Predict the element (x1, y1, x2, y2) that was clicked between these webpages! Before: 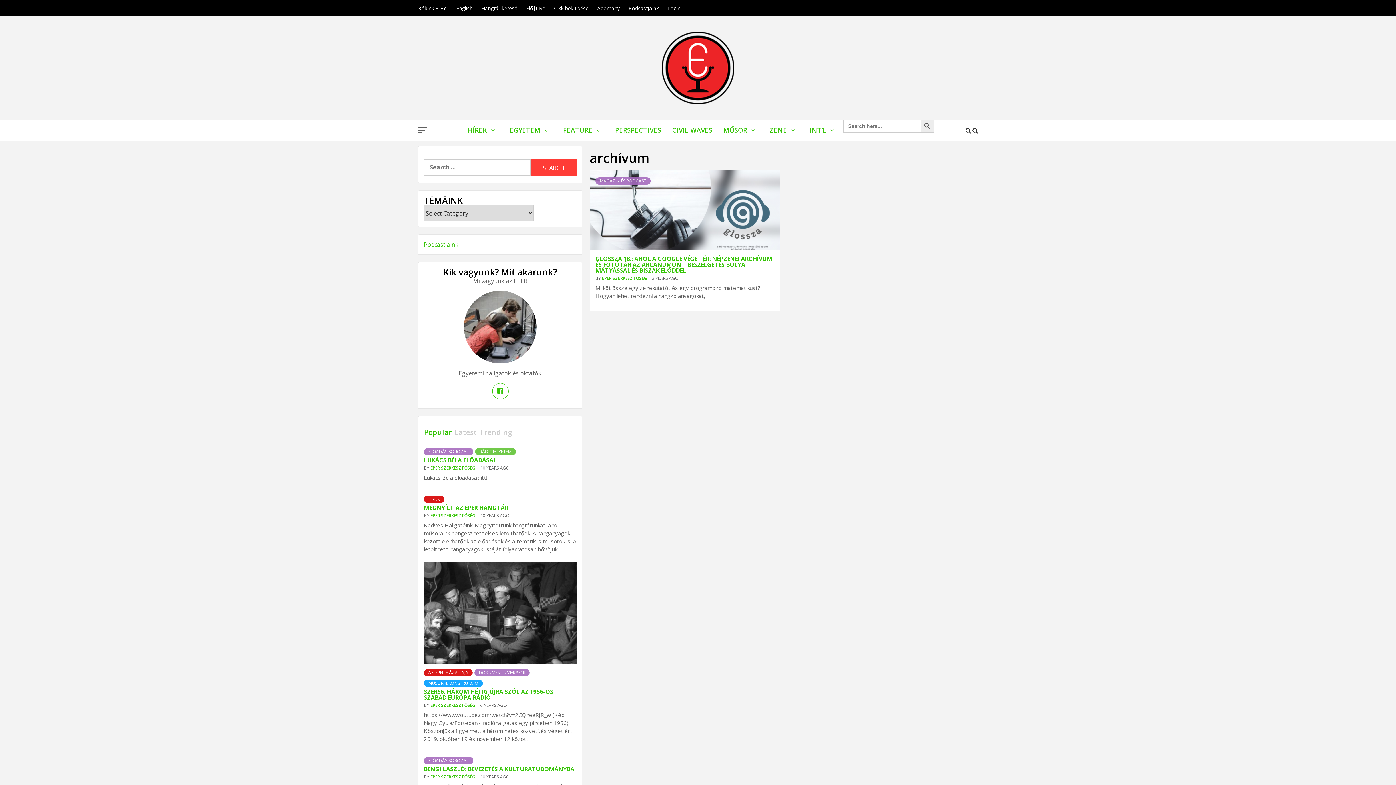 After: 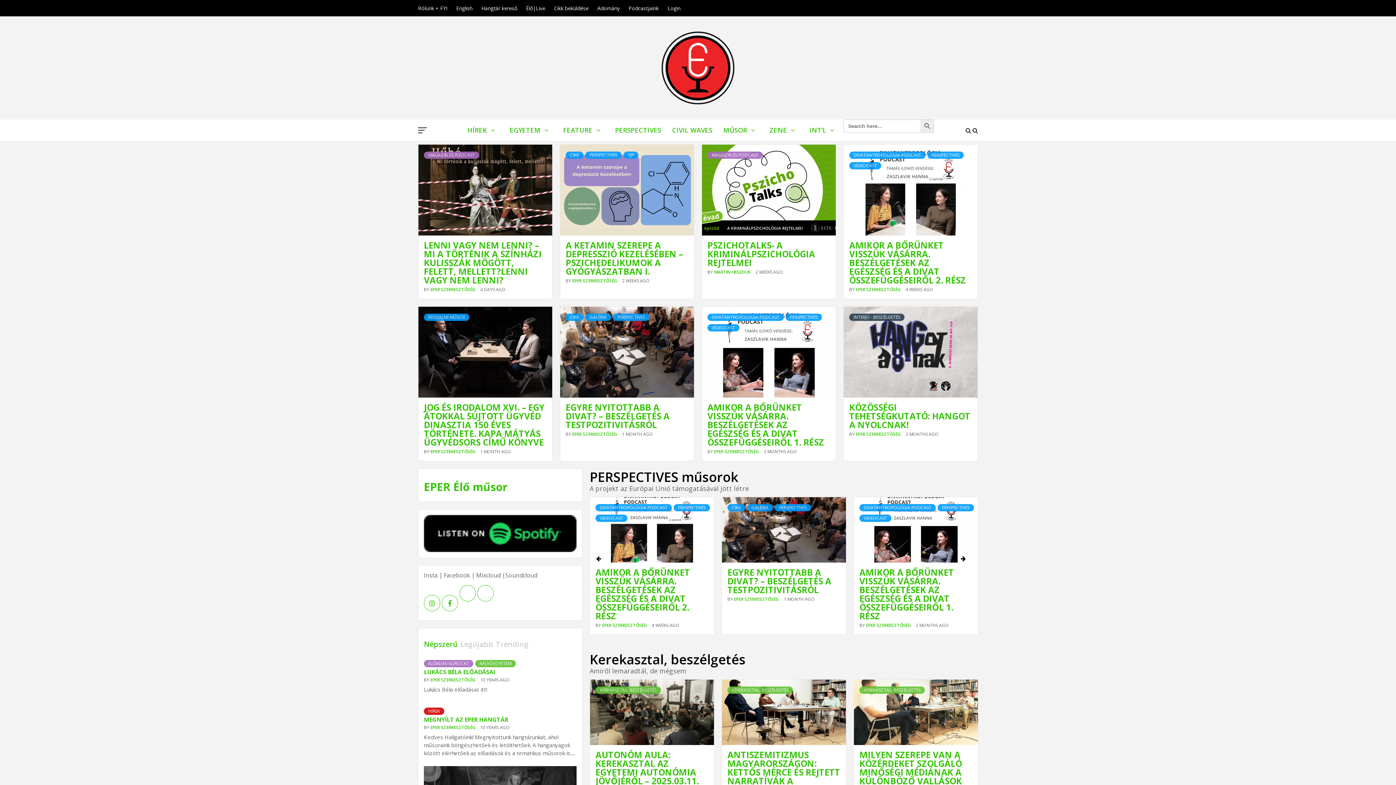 Action: bbox: (661, 31, 734, 104)